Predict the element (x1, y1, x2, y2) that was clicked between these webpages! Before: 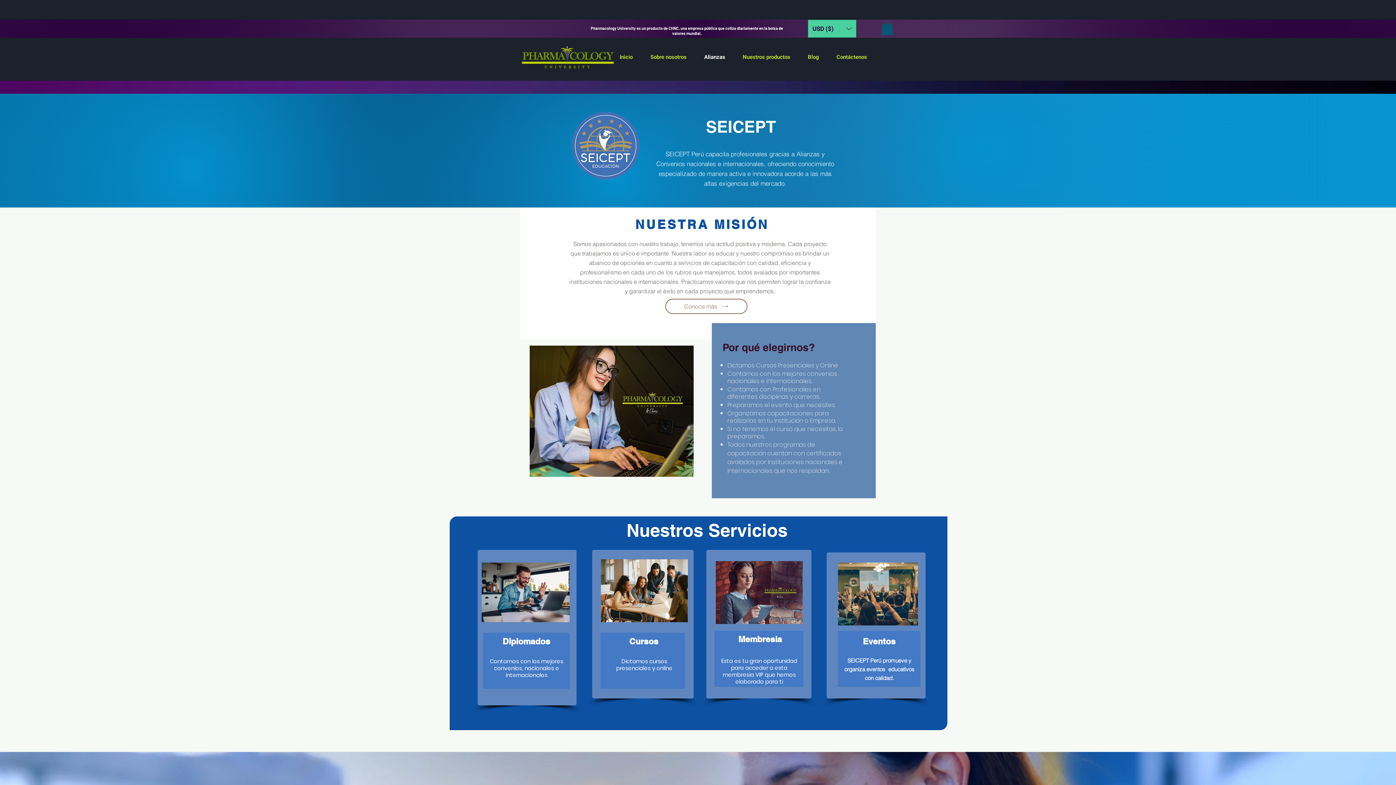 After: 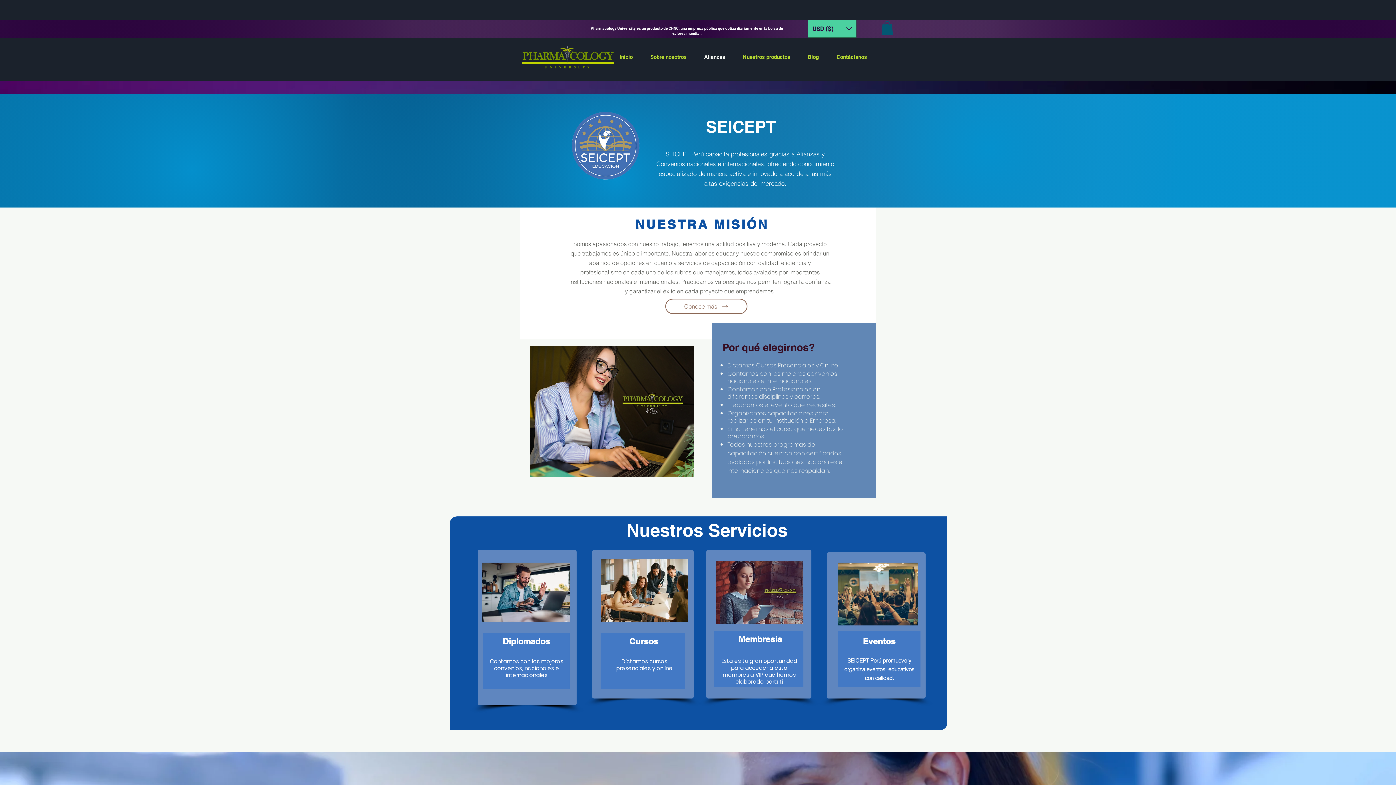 Action: label: Pharmacology University es un producto de CHNC, una empresa pública que cotiza diariamente en la bolsa de valores mundial. bbox: (590, 25, 783, 36)